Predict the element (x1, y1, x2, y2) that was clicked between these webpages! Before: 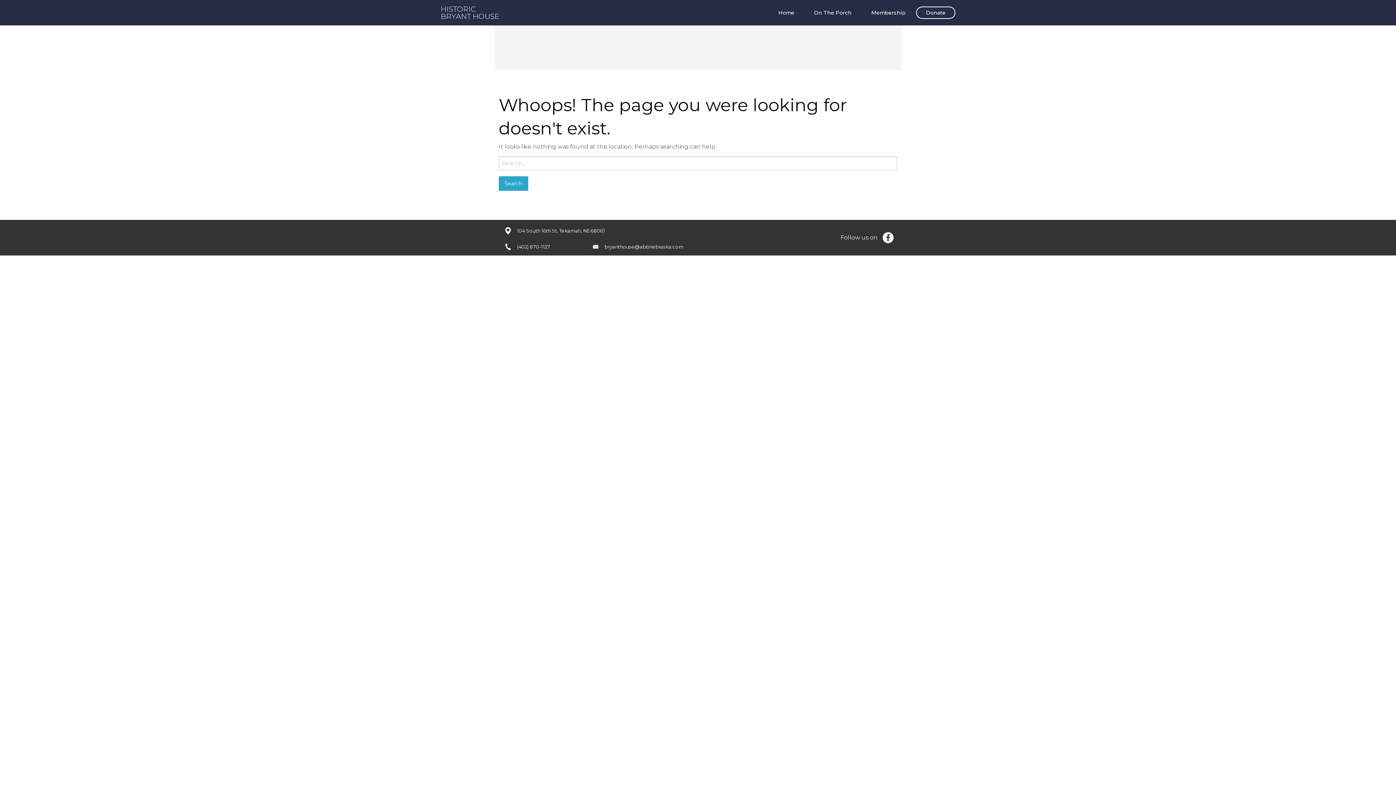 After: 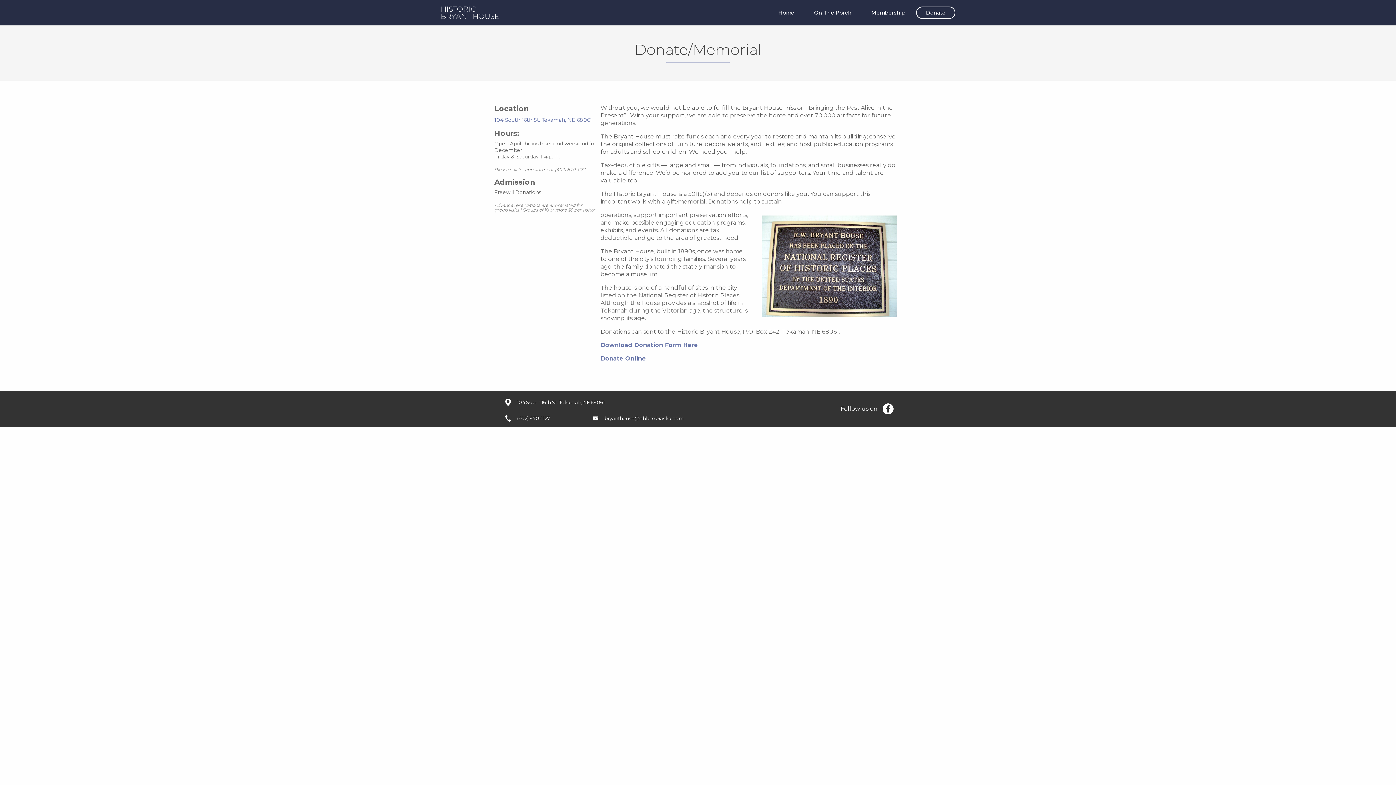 Action: bbox: (916, 6, 955, 18) label: Donate